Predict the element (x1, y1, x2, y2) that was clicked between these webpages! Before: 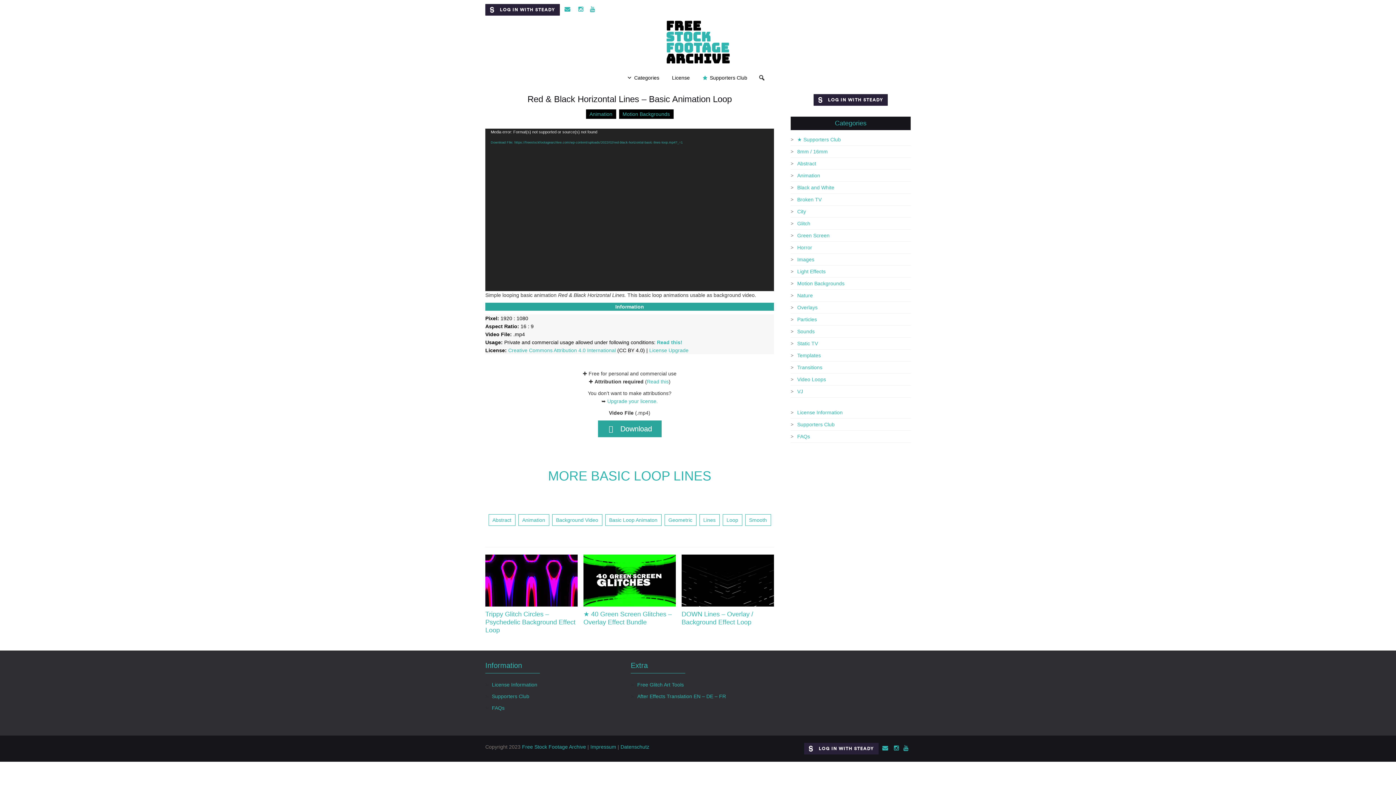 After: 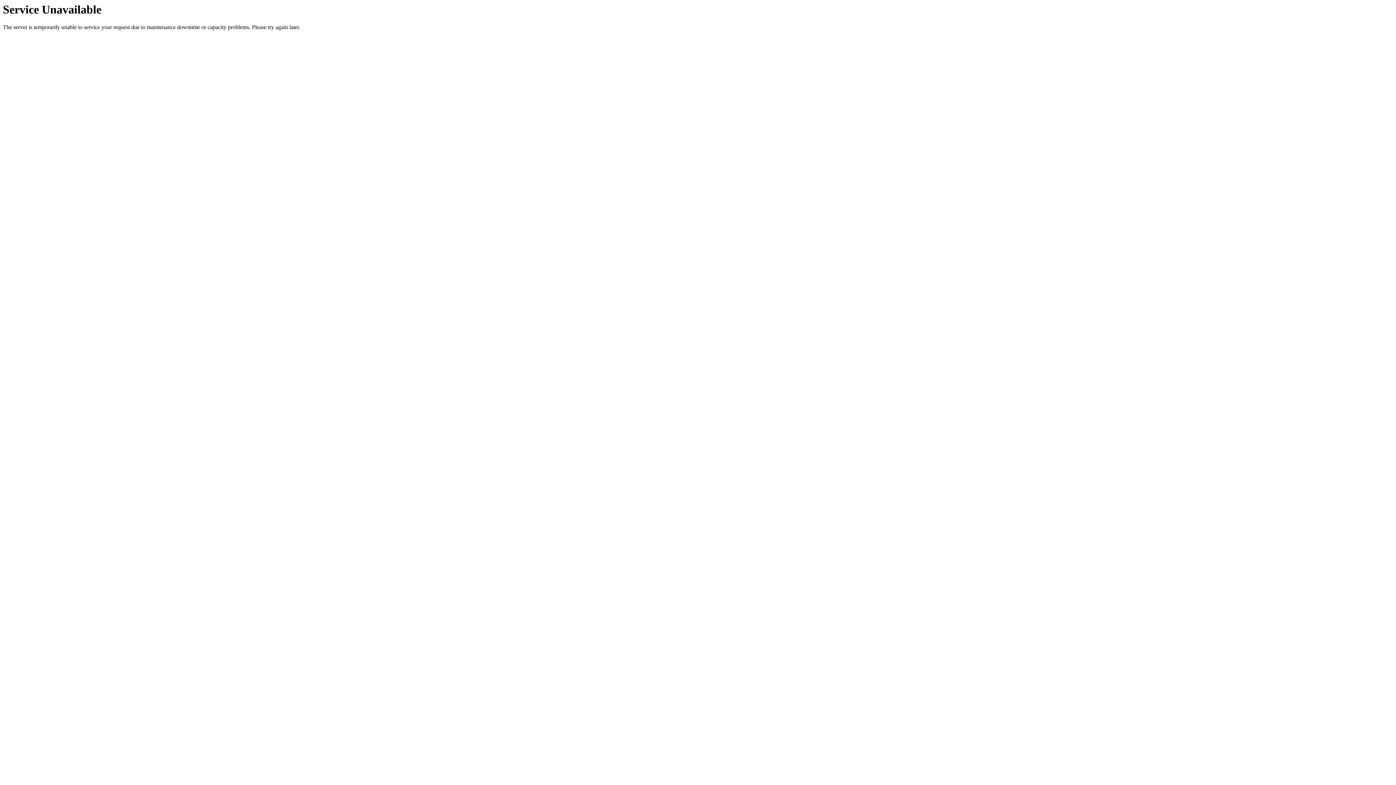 Action: label: Geometric bbox: (664, 514, 696, 526)